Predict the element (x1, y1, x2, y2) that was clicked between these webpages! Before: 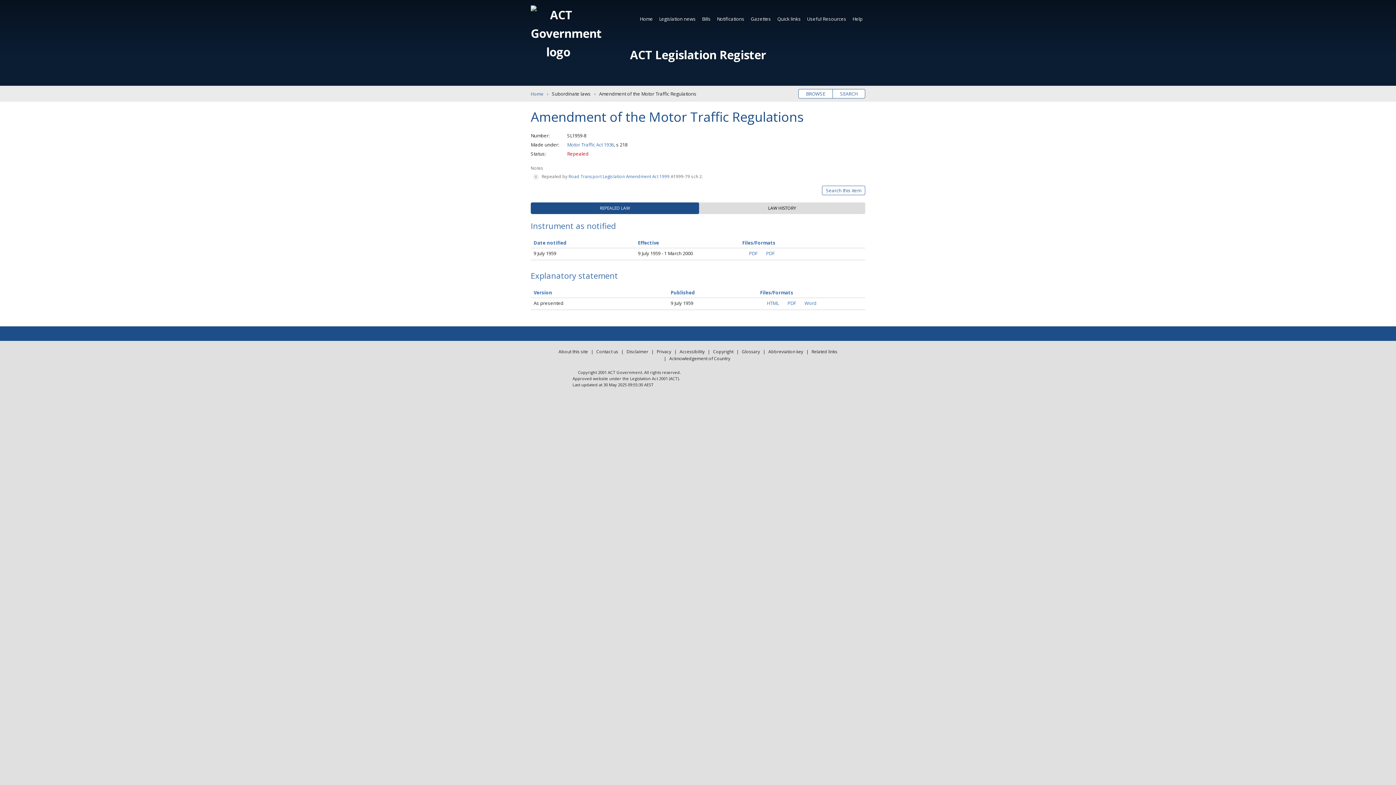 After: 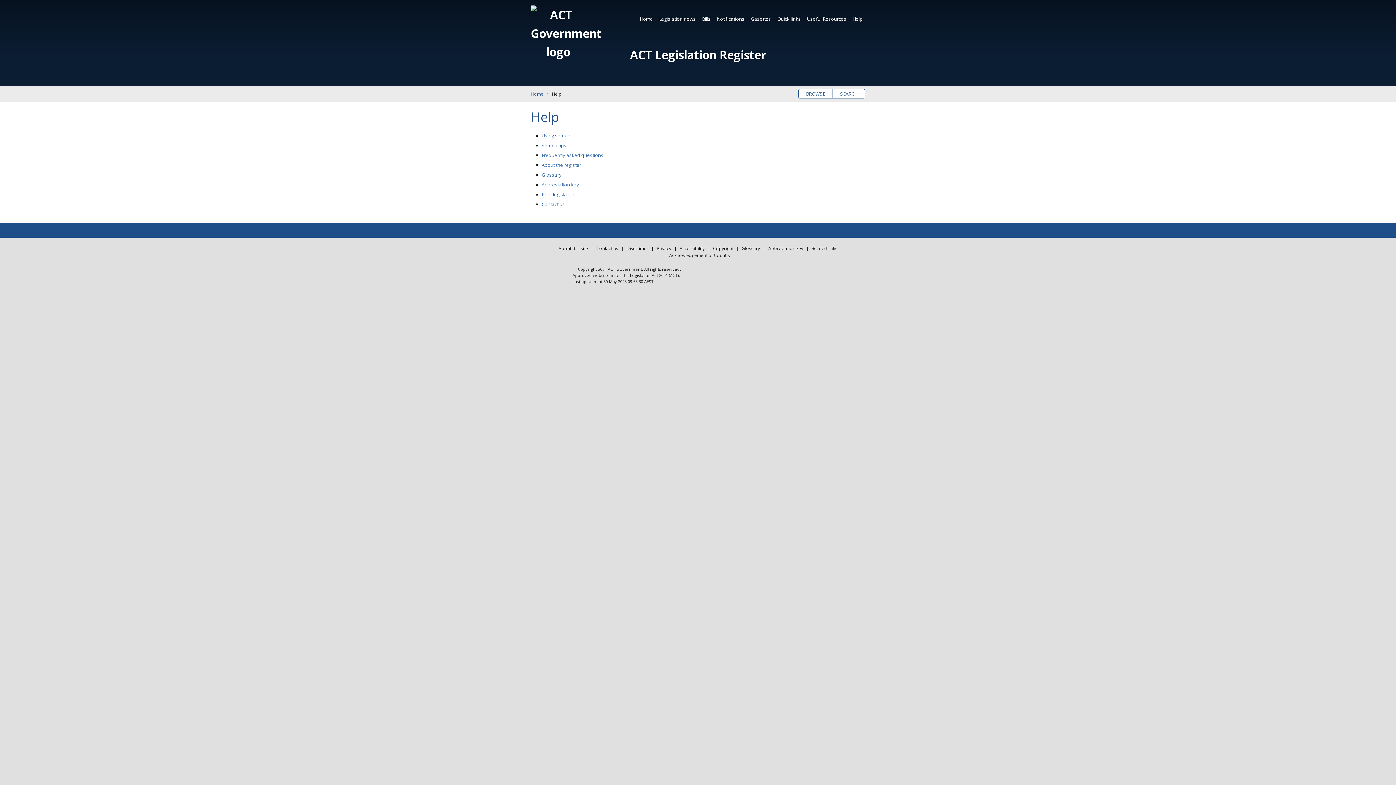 Action: label: Help bbox: (850, 12, 865, 25)